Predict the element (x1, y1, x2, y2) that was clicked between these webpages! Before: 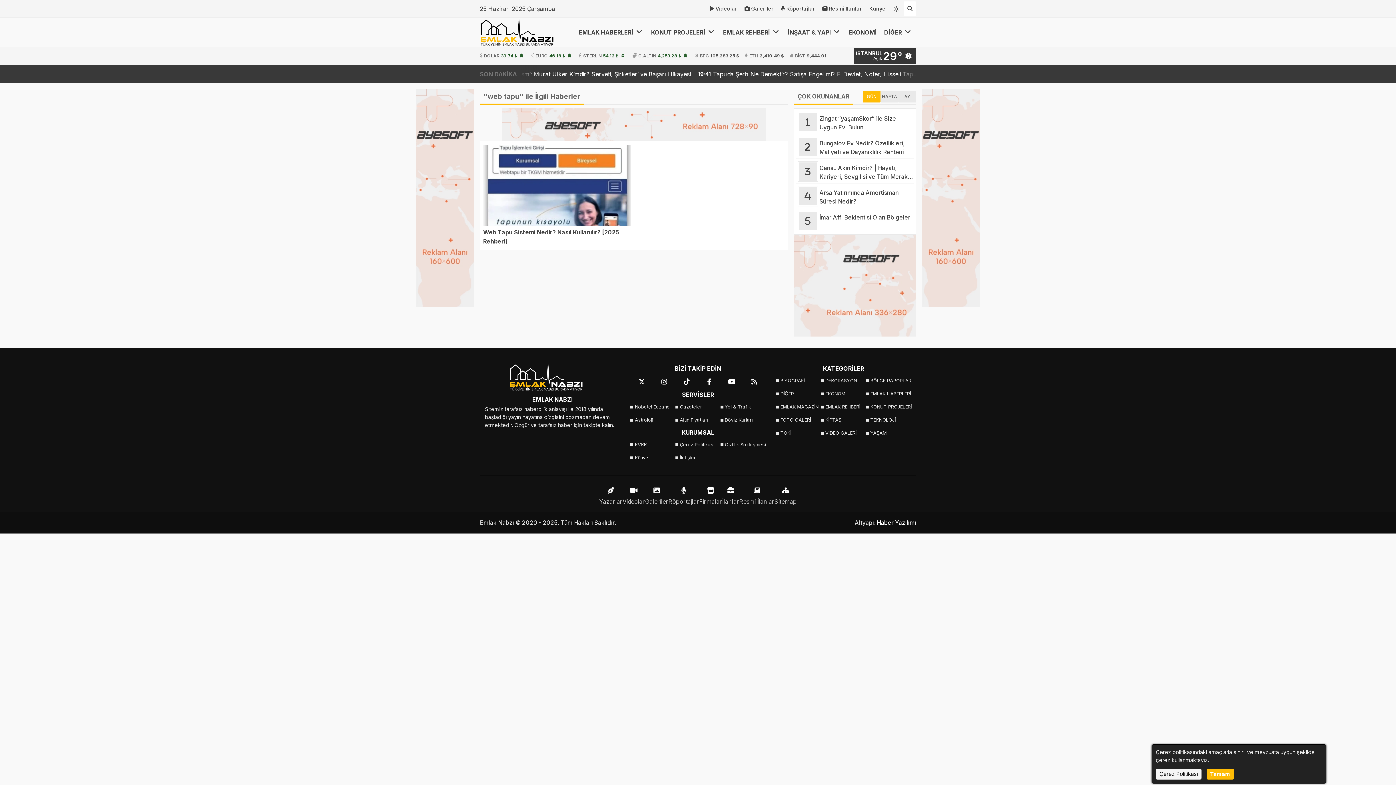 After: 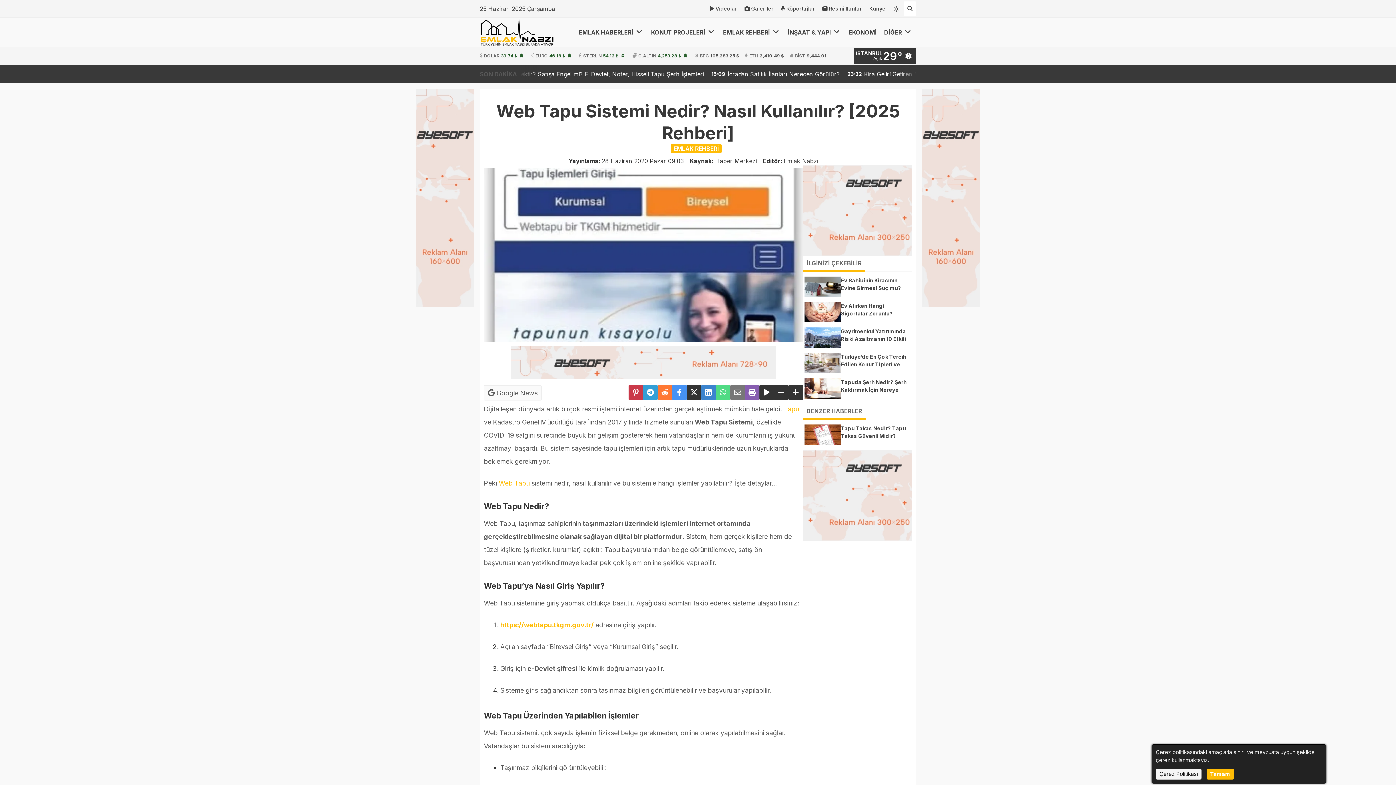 Action: label: Web Tapu Sistemi Nedir? Nasıl Kullanılır? [2025 Rehberi] bbox: (483, 145, 631, 246)